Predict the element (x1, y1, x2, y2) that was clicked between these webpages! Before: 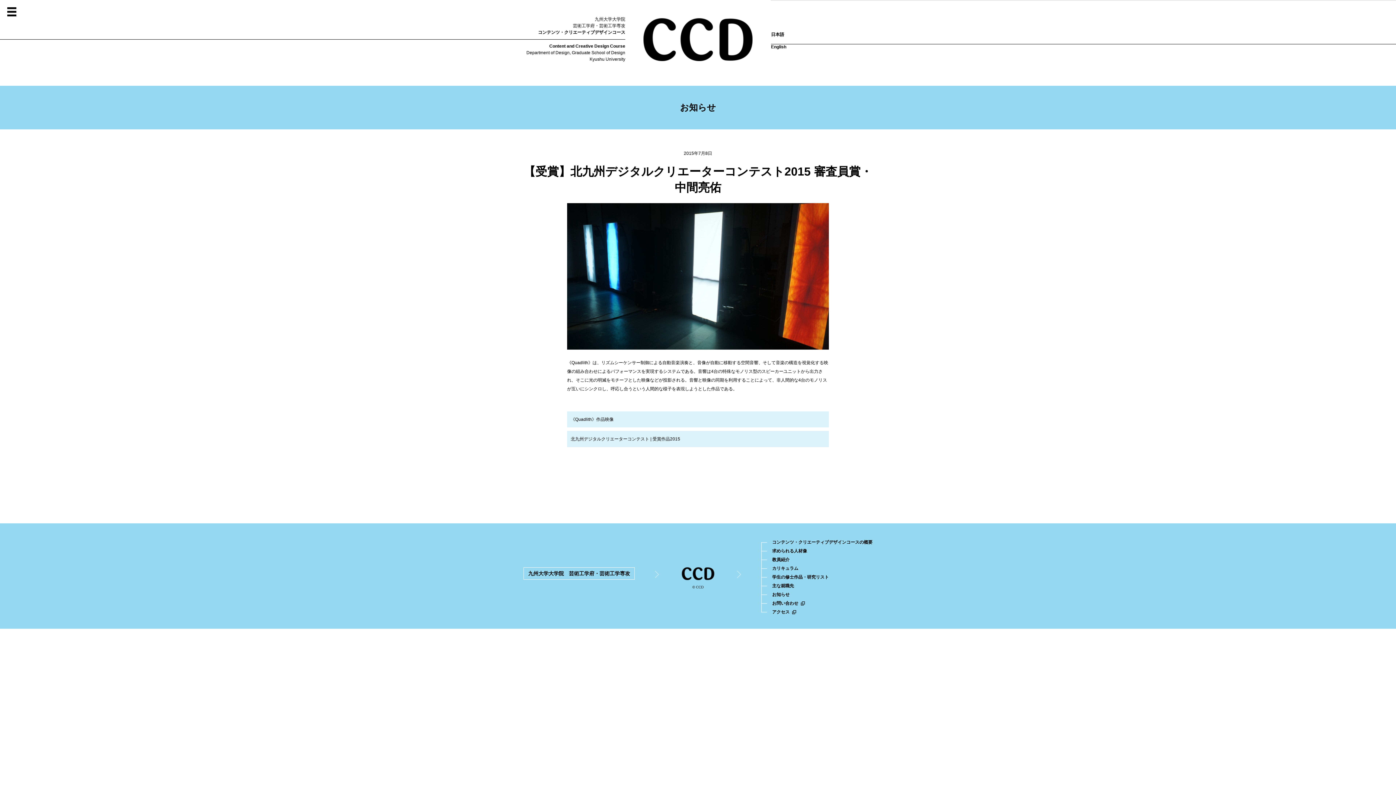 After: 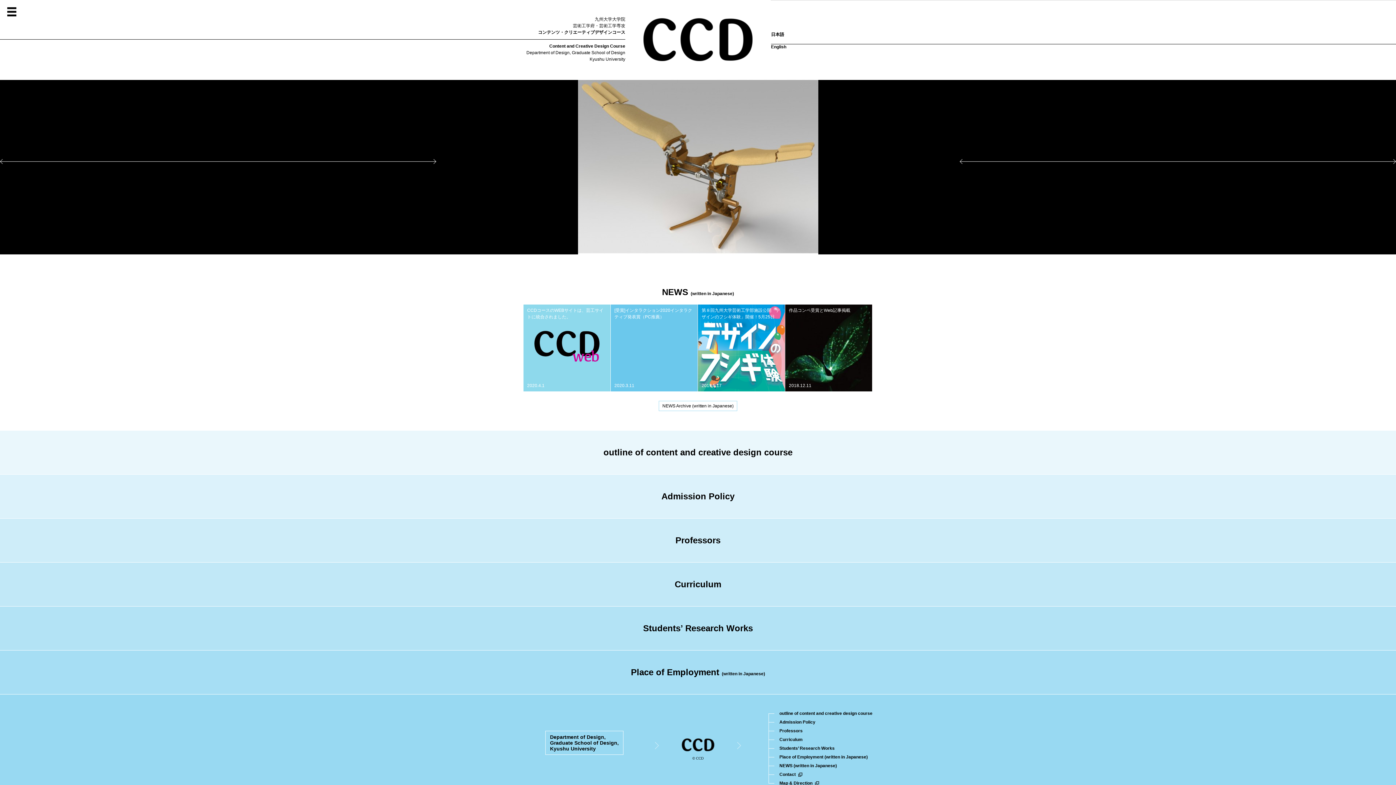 Action: bbox: (771, 44, 1396, 52) label: English